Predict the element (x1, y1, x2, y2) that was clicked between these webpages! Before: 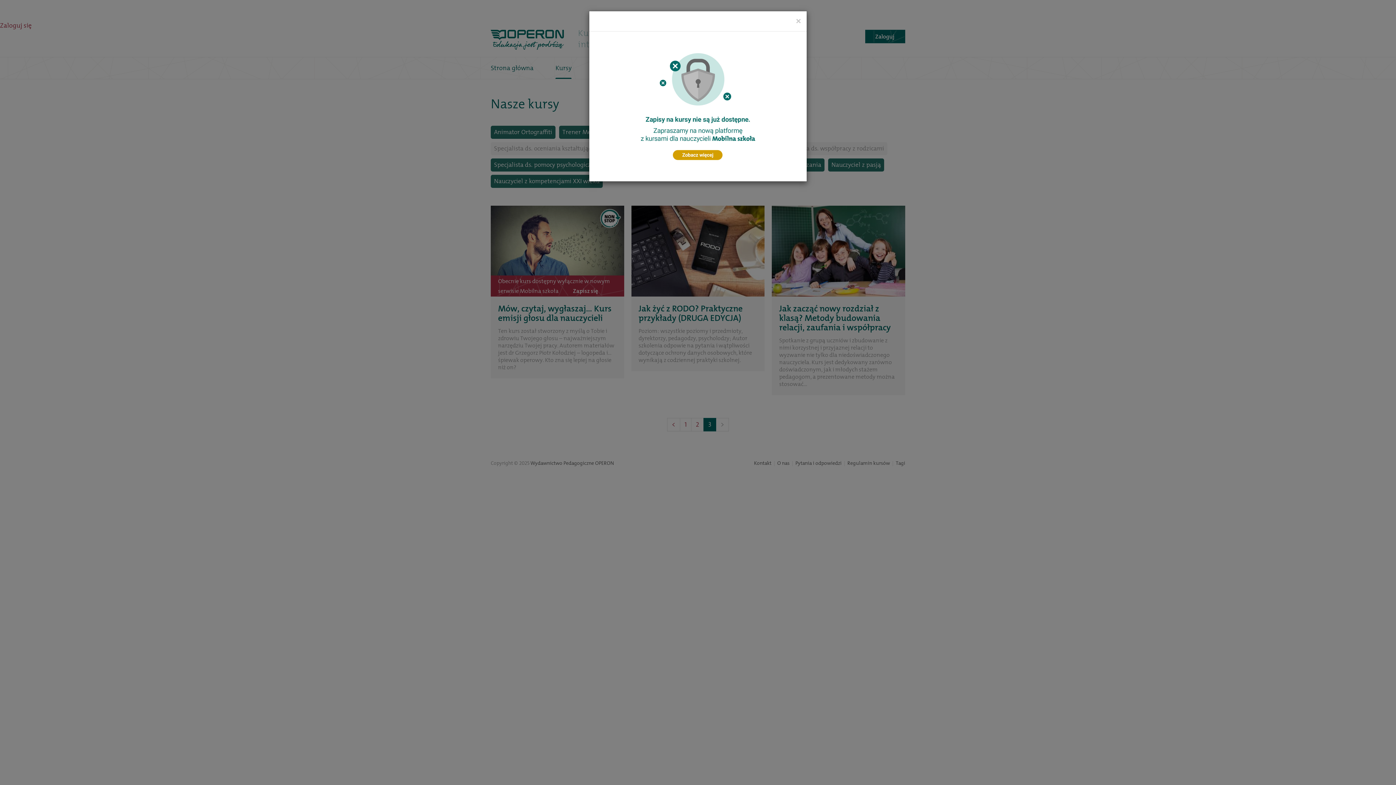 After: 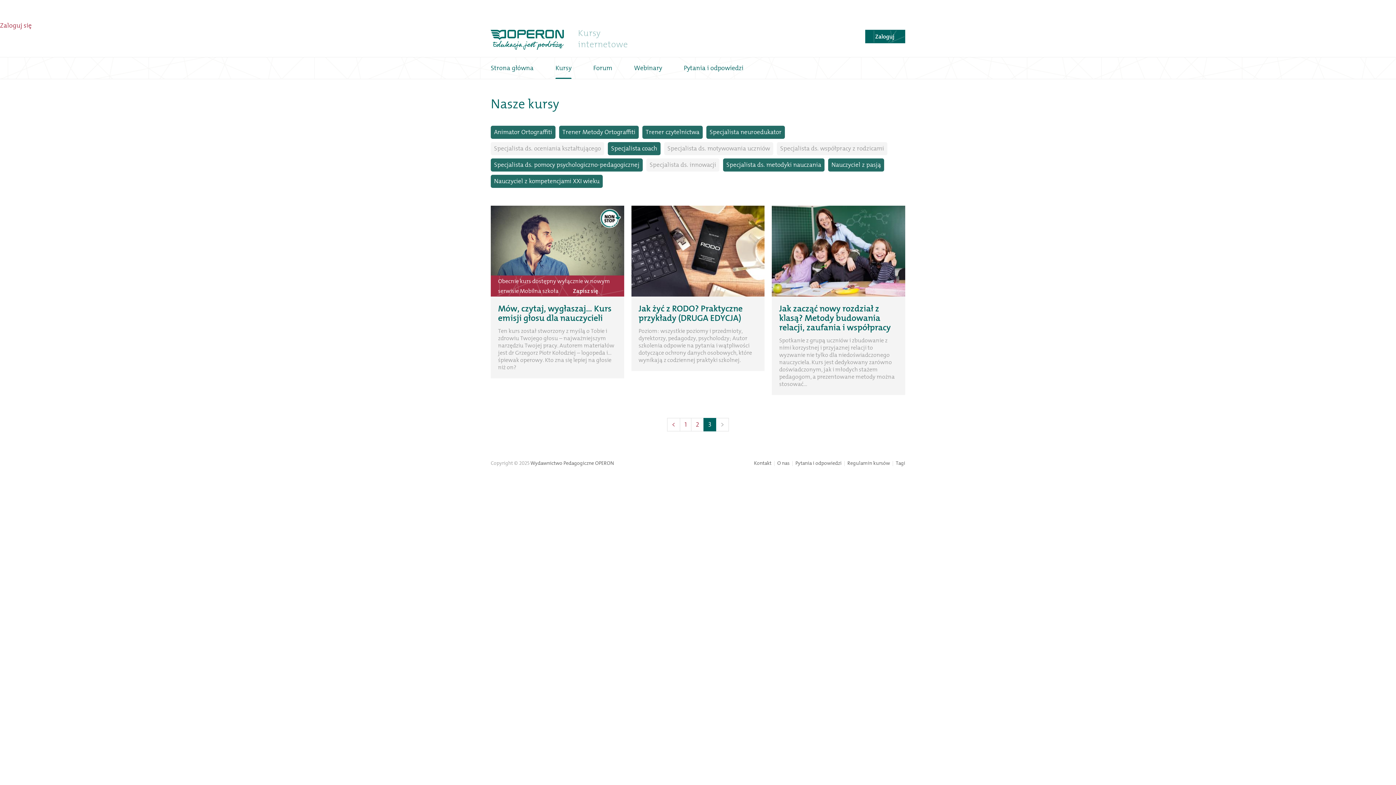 Action: bbox: (796, 16, 801, 25) label: Close